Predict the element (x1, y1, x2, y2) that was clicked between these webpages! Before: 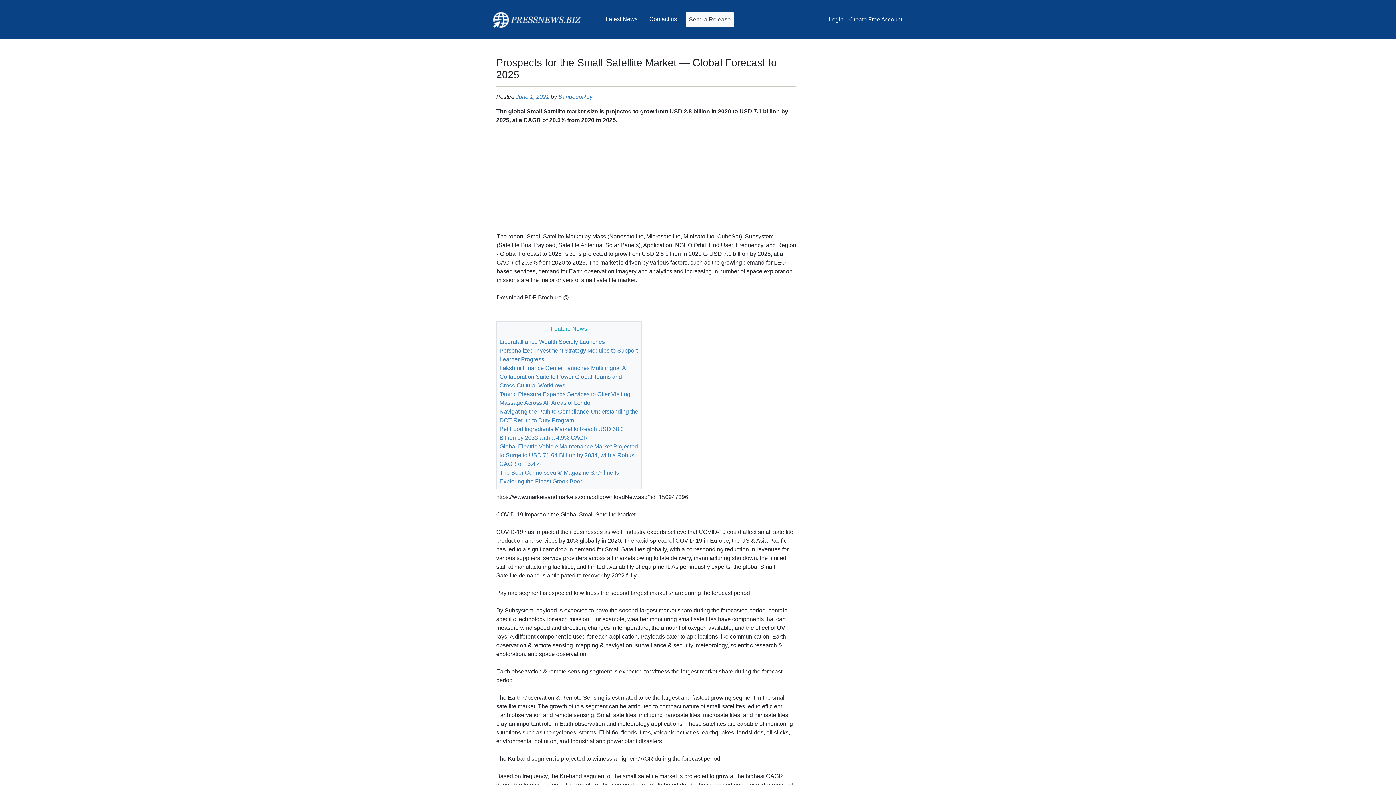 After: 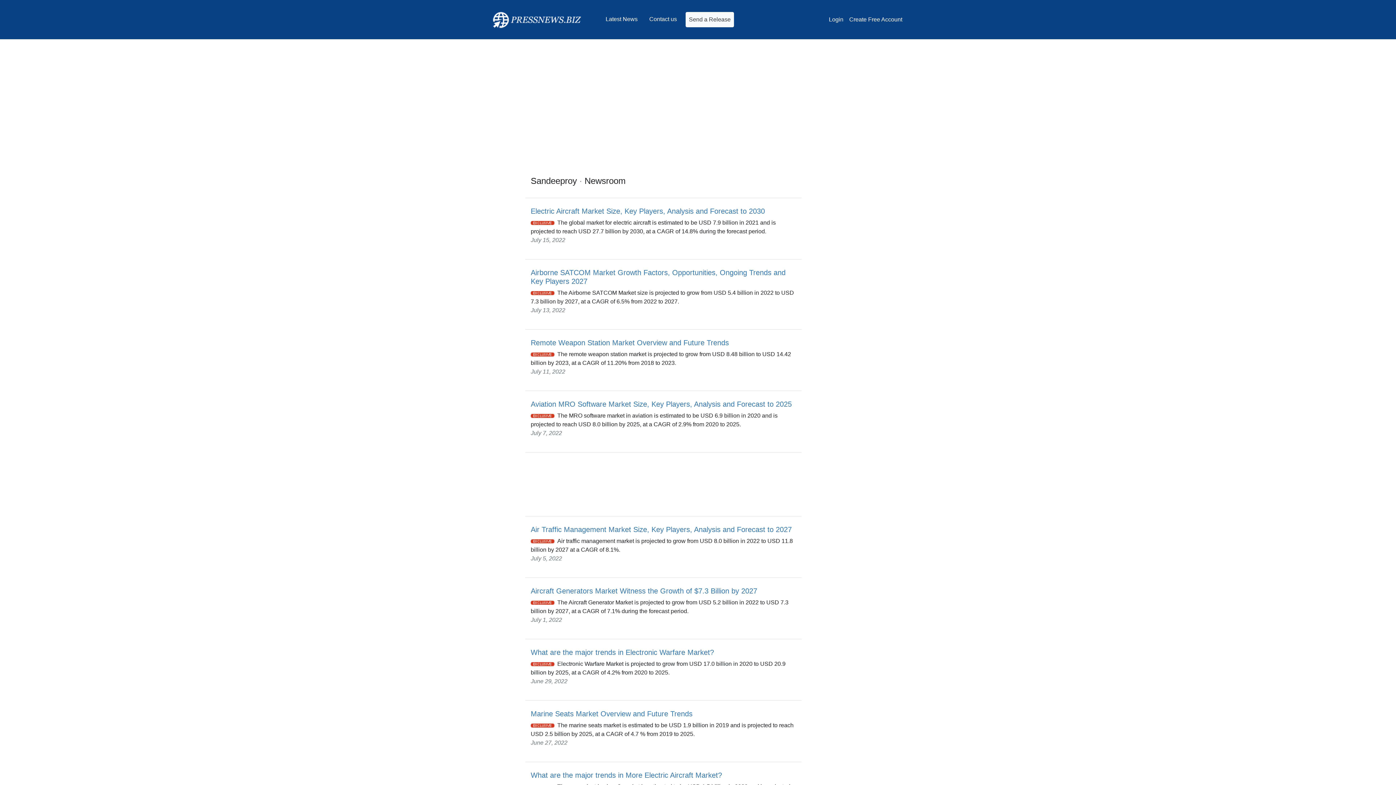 Action: bbox: (558, 93, 592, 100) label: SandeepRoy